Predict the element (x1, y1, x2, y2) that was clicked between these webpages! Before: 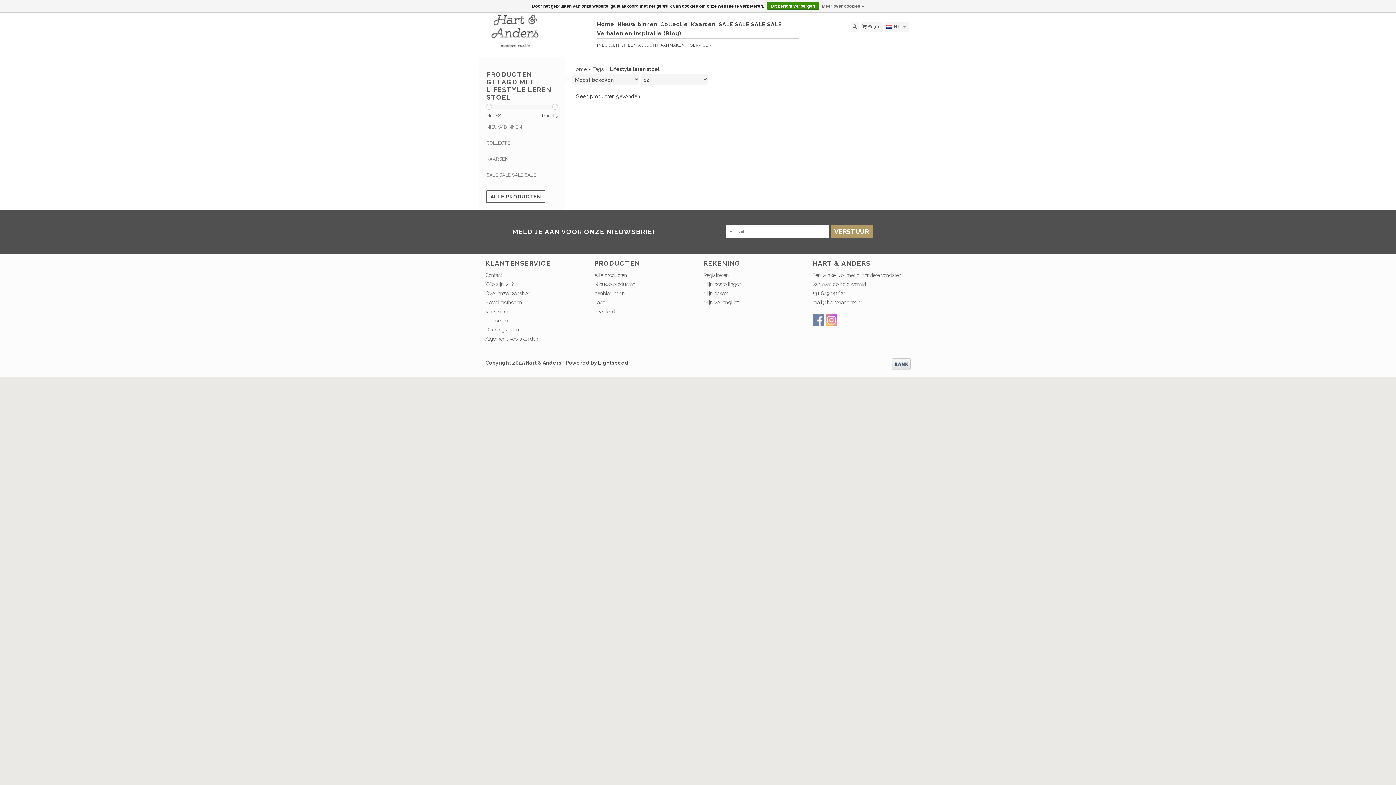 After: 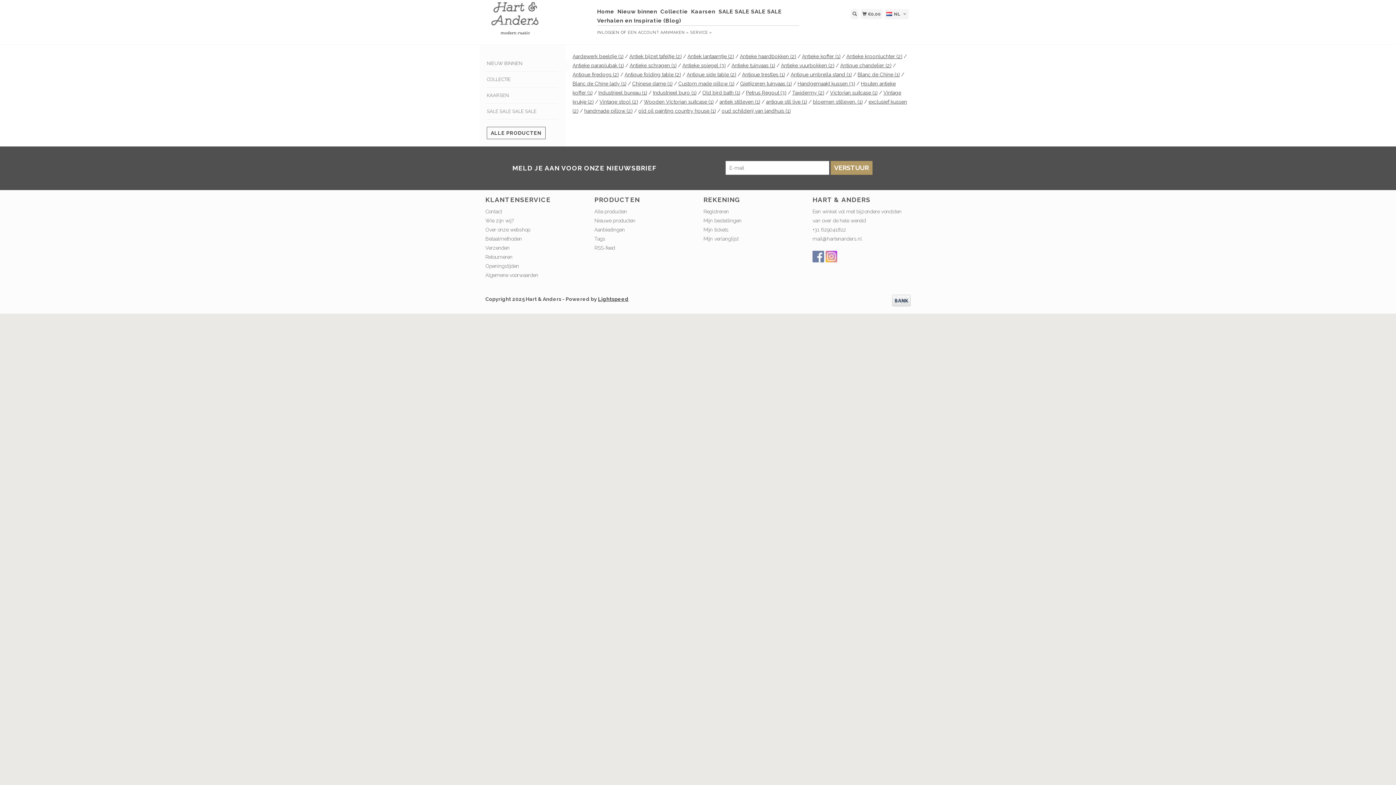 Action: label: Tags bbox: (594, 299, 605, 305)